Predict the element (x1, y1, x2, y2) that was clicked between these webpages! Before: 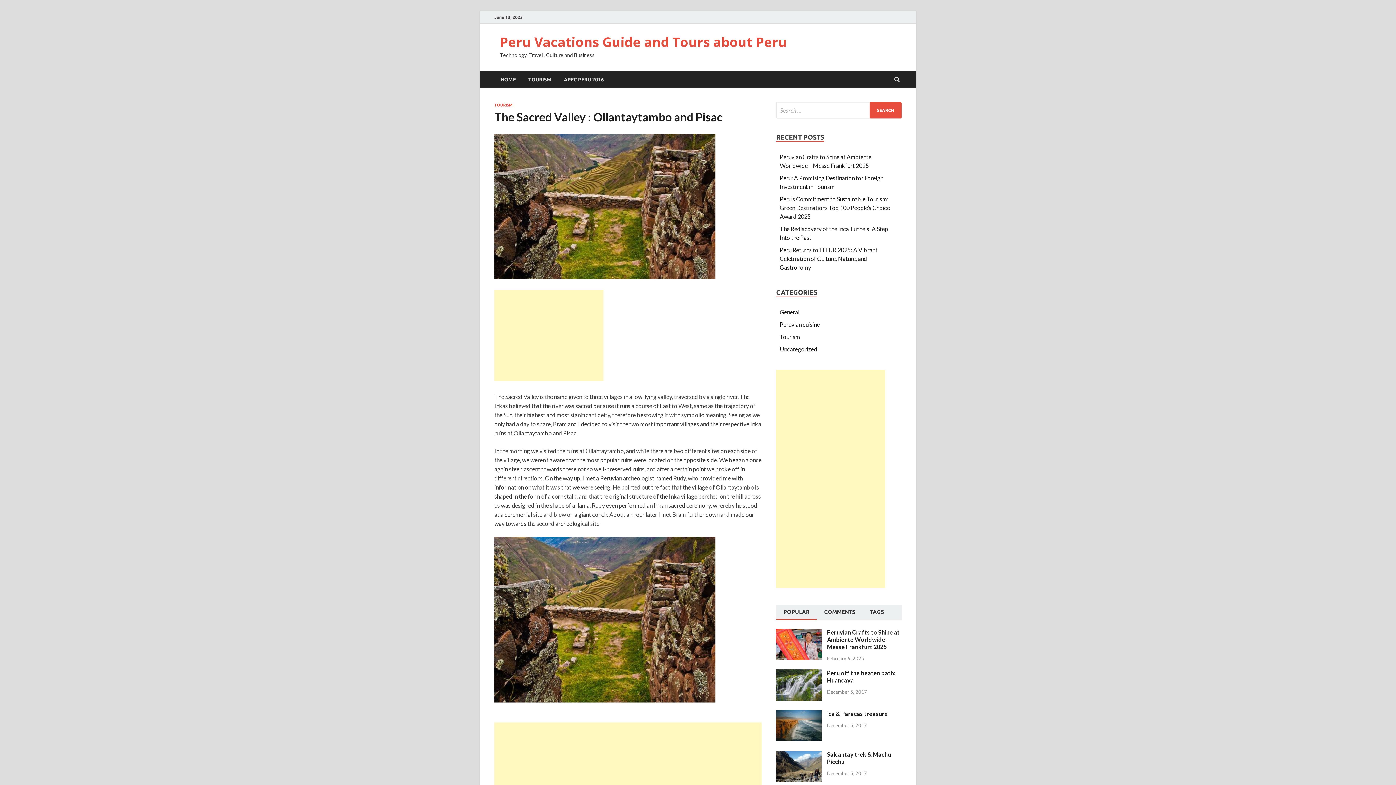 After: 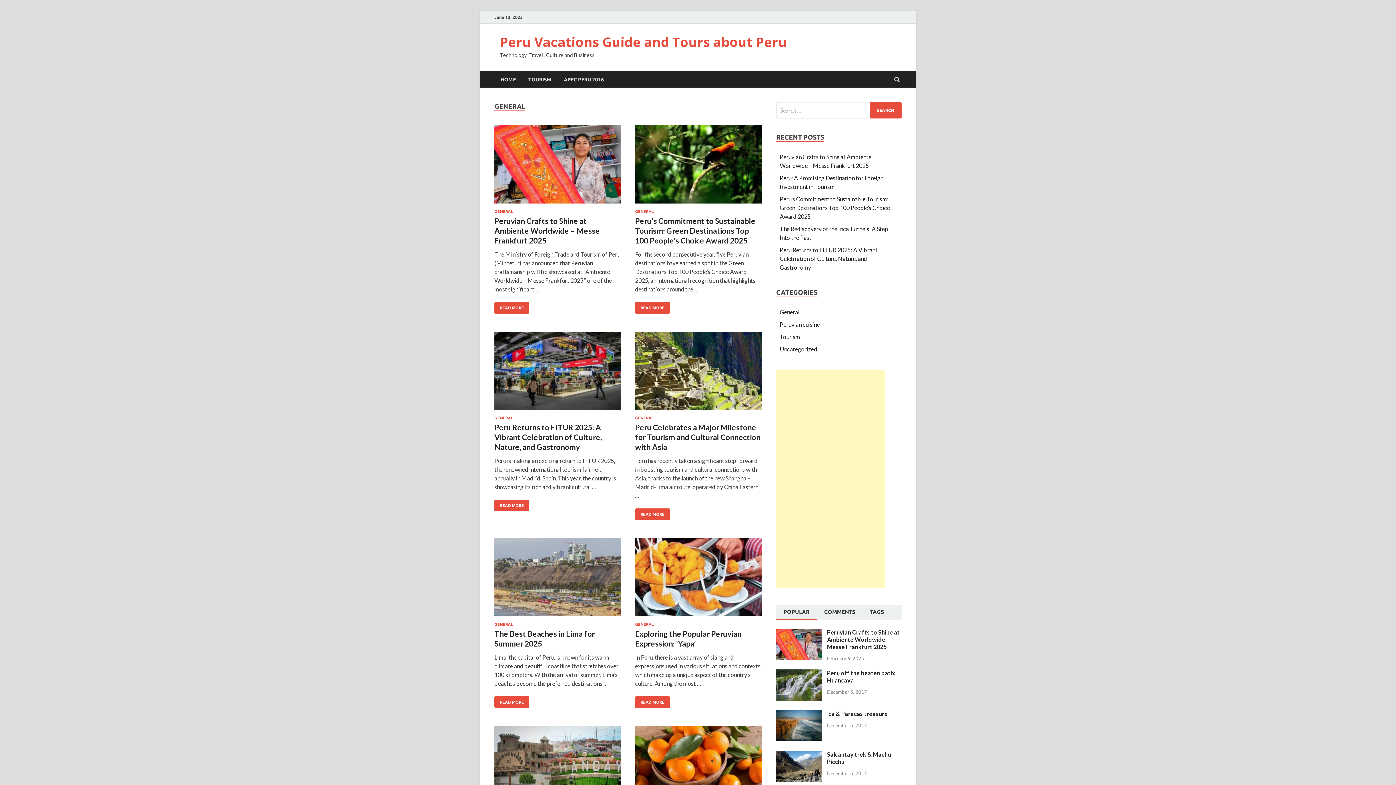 Action: label: General bbox: (780, 308, 799, 315)